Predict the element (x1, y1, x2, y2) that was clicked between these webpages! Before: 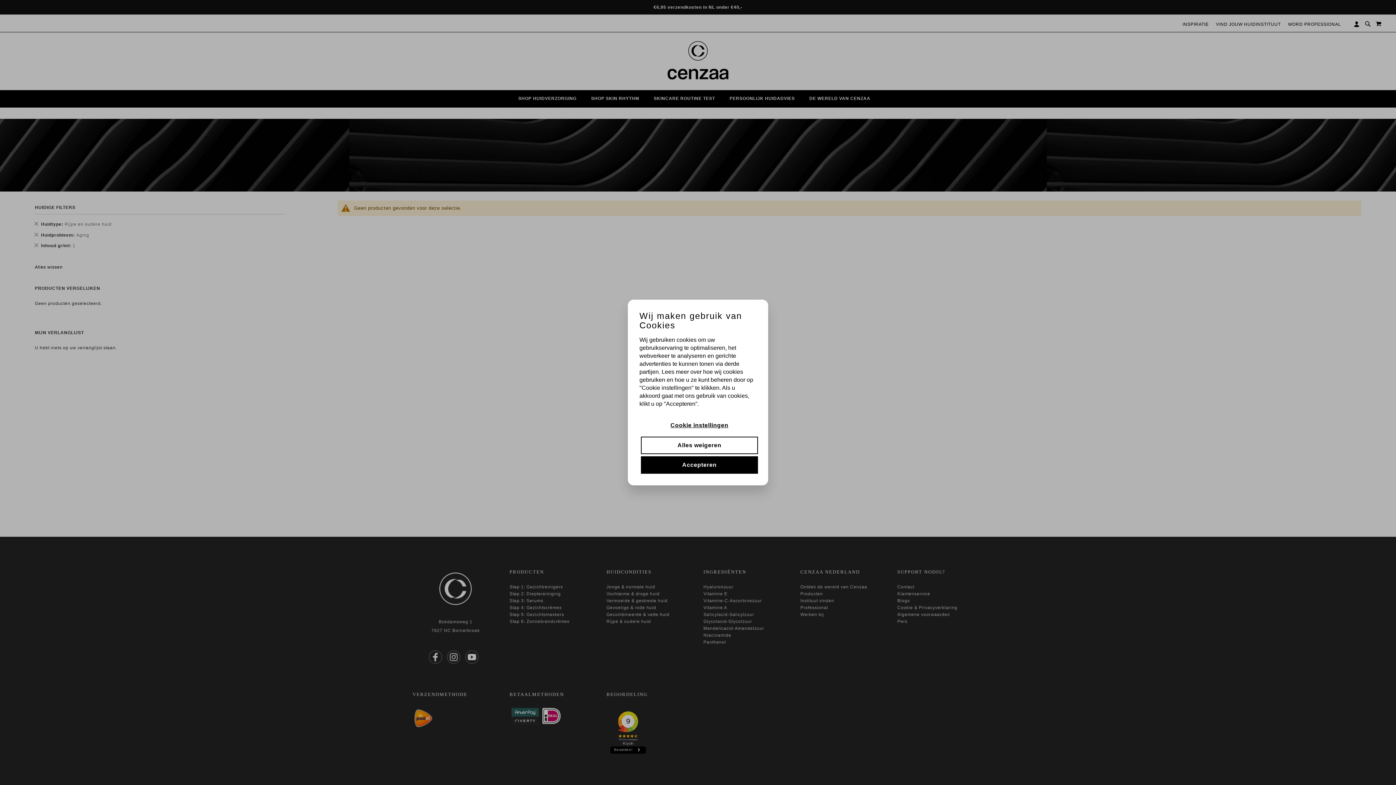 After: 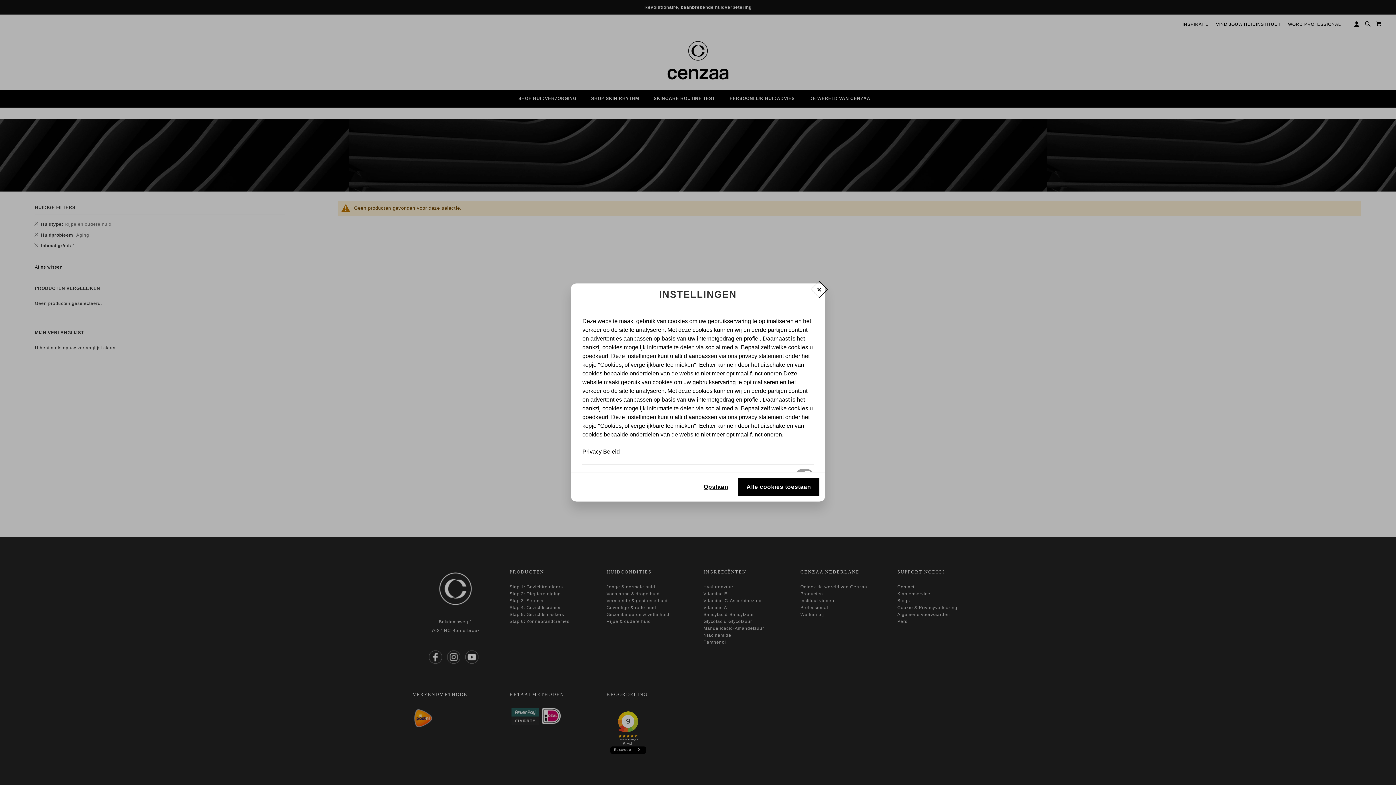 Action: label: Cookie instellingen bbox: (641, 416, 758, 434)